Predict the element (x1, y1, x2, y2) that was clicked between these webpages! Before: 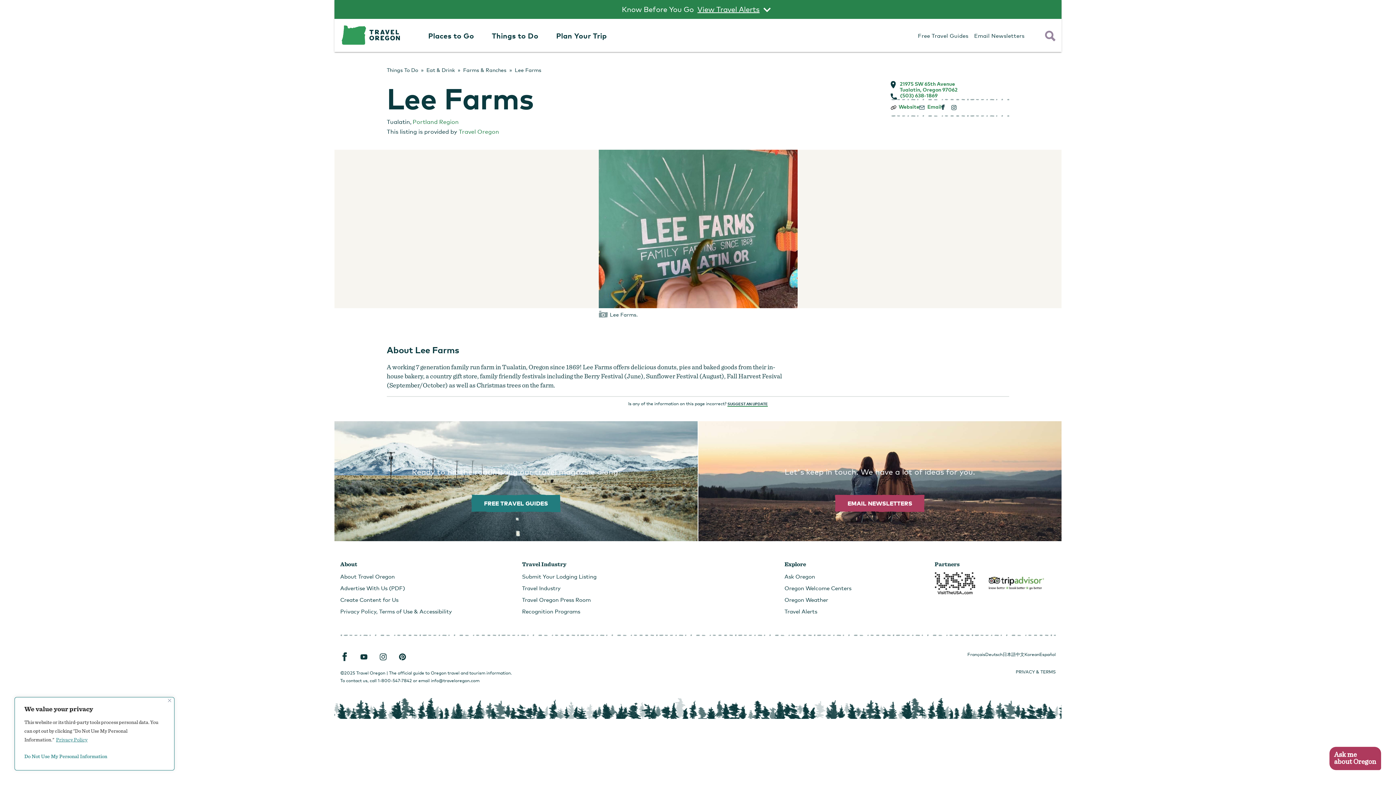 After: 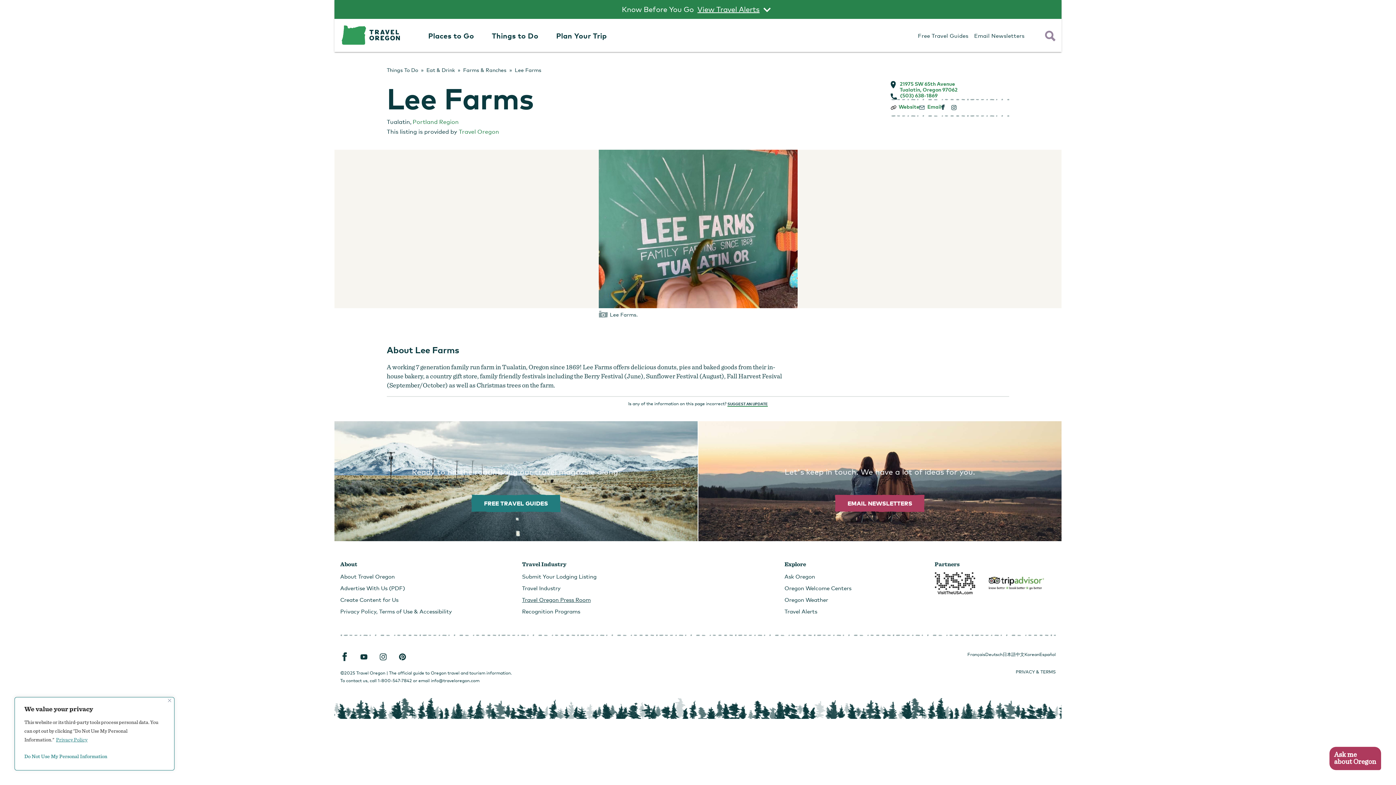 Action: bbox: (522, 596, 590, 603) label: Travel Oregon Press Room